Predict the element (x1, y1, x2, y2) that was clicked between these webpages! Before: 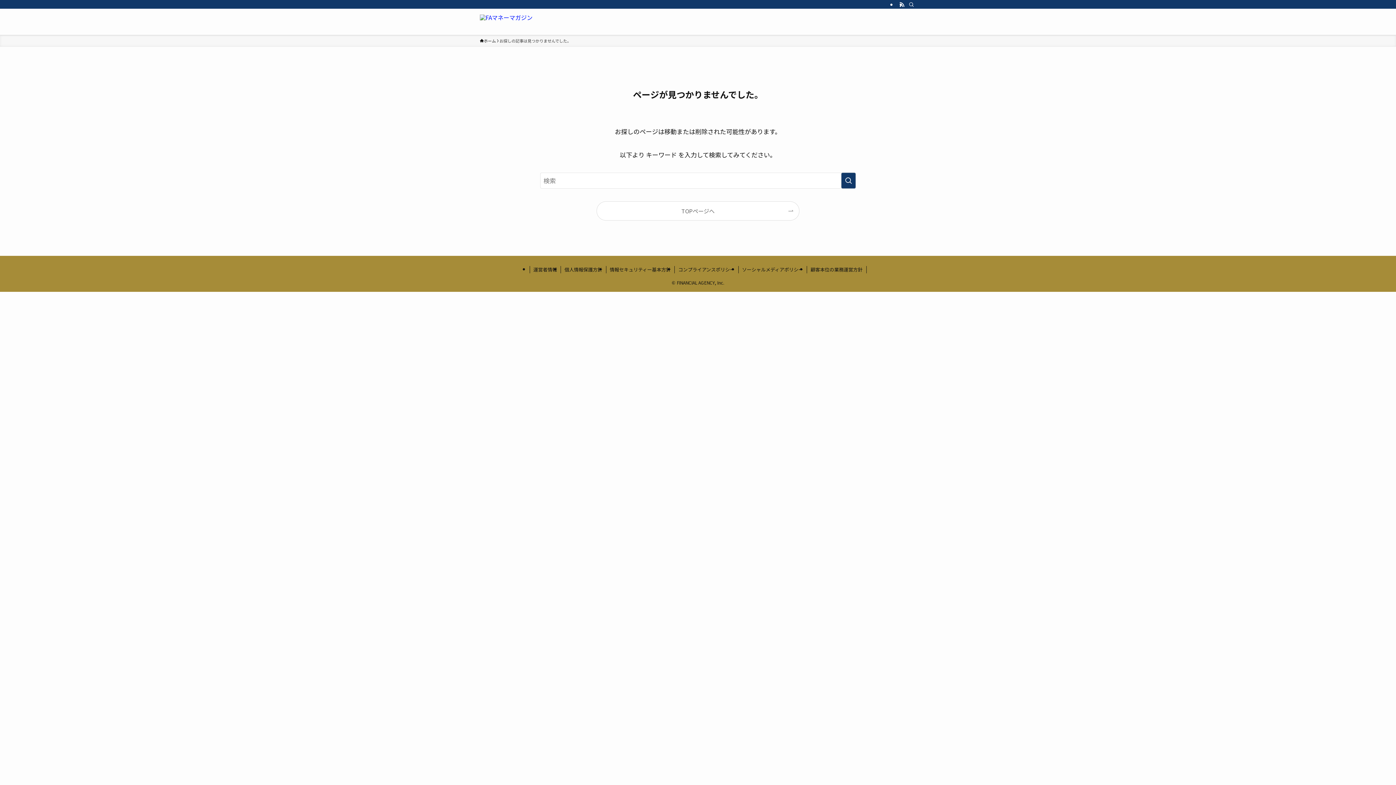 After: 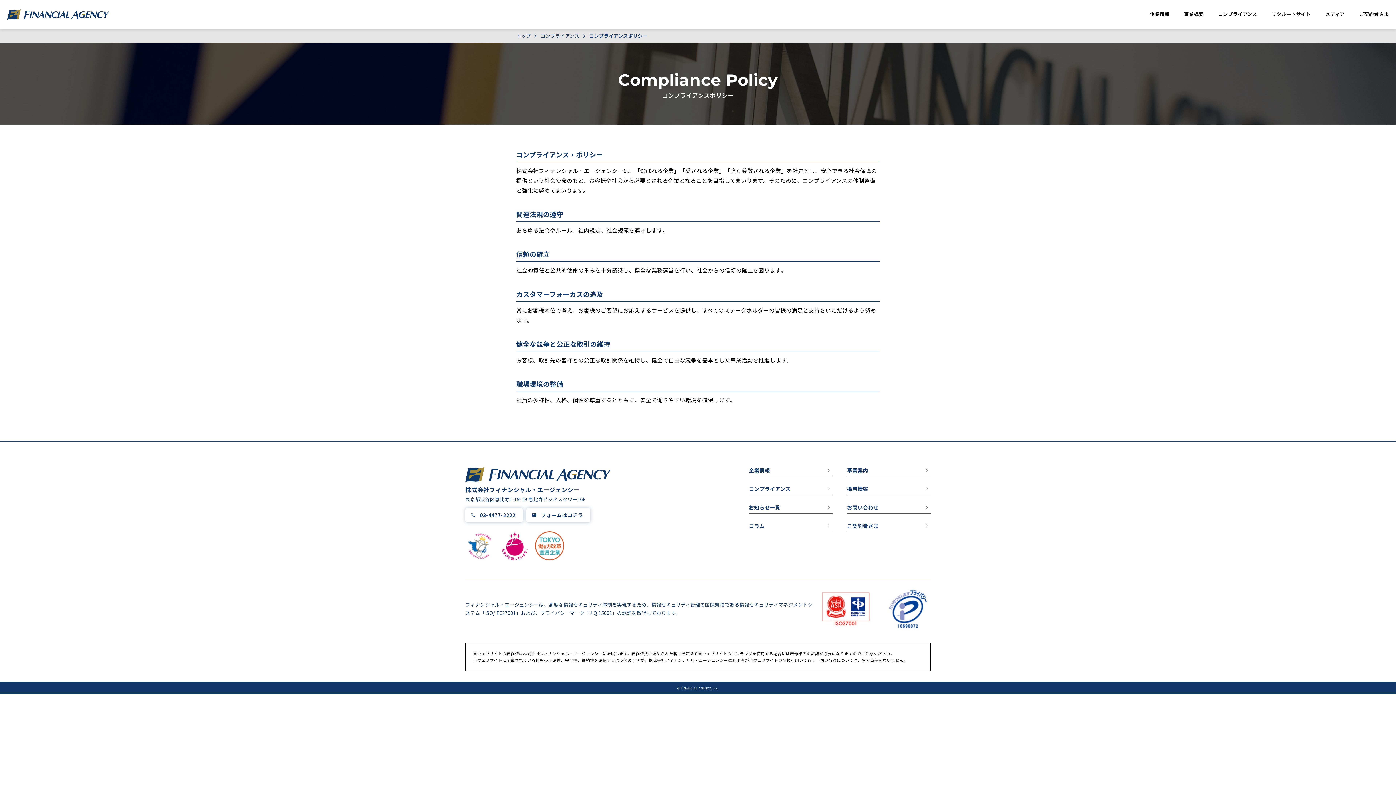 Action: bbox: (674, 266, 738, 273) label: コンプライアンスポリシー